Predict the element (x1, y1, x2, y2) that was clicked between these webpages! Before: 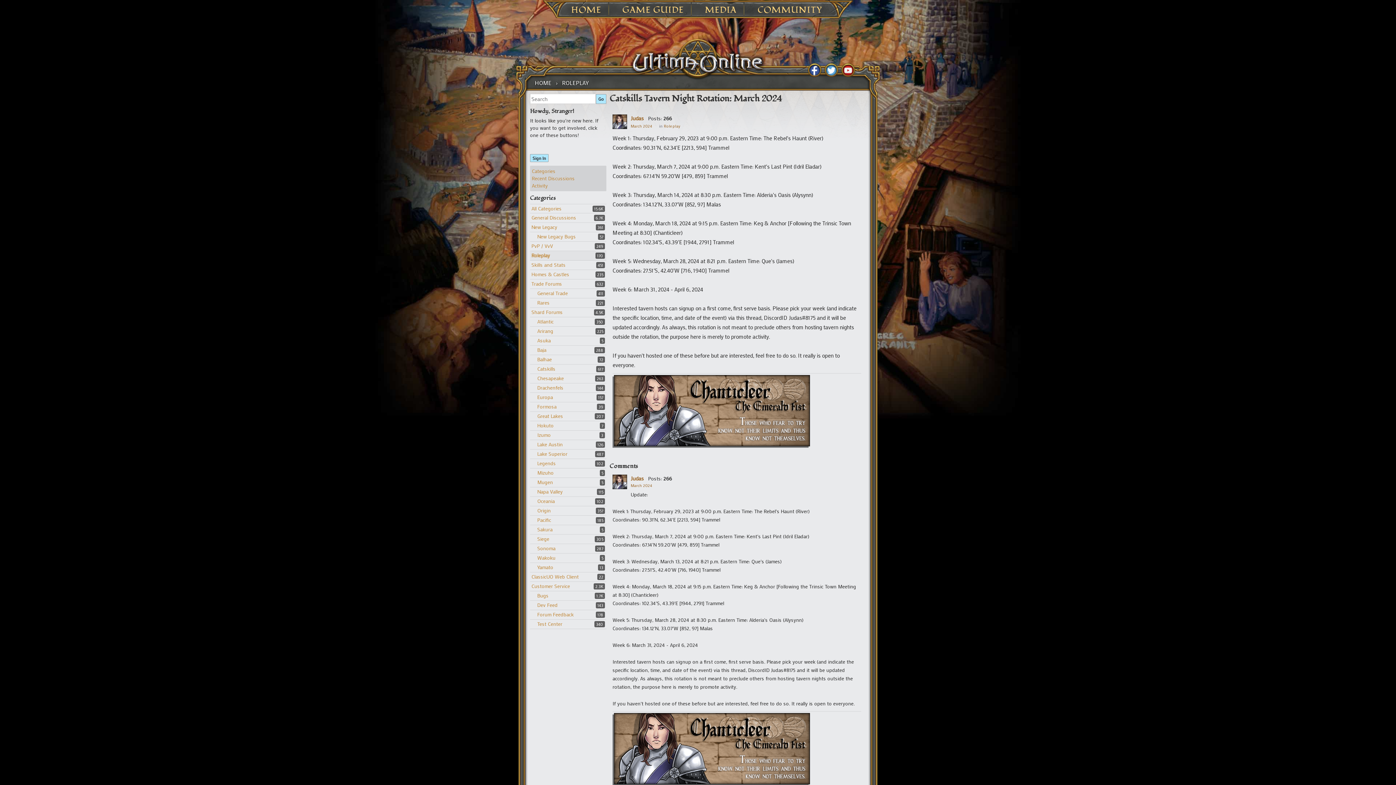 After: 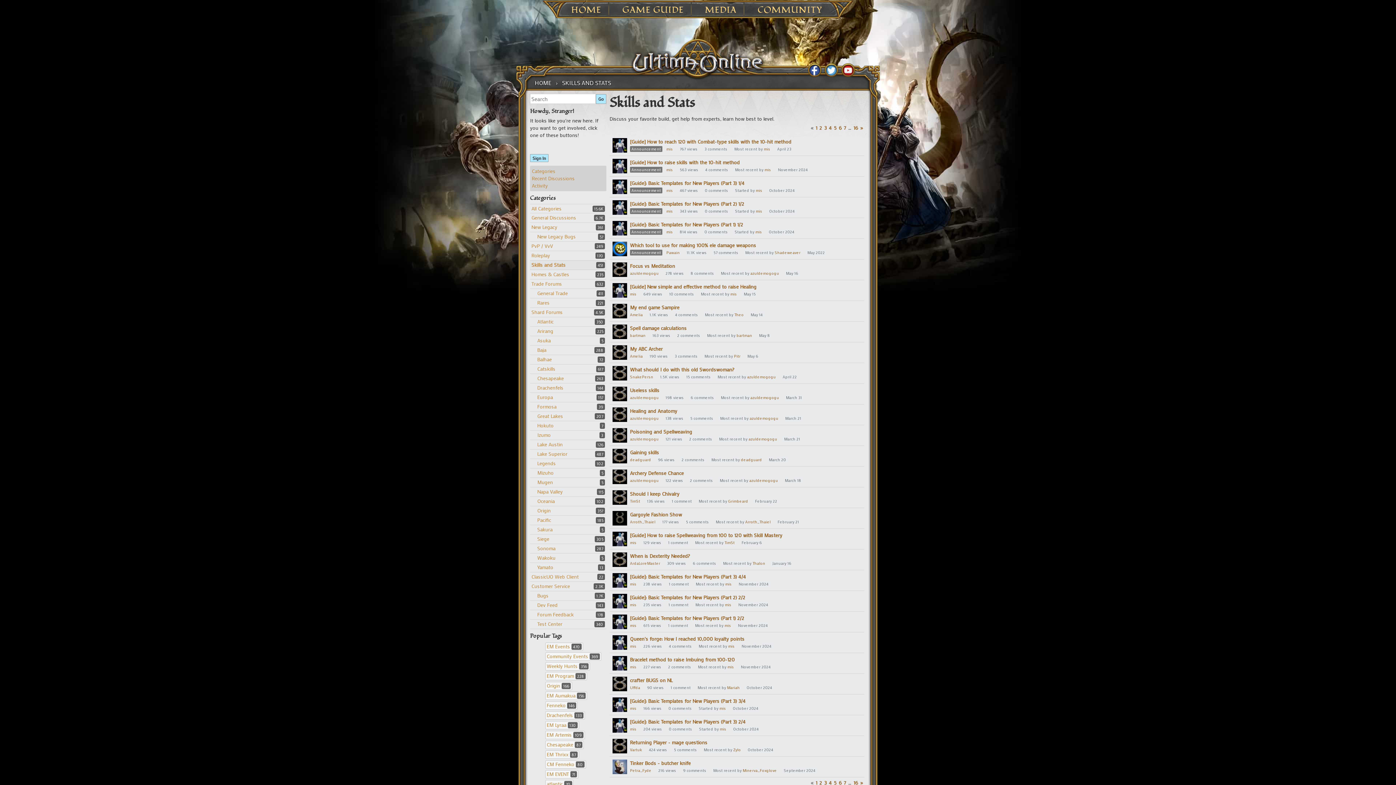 Action: label: 451
Skills and Stats bbox: (531, 261, 565, 268)